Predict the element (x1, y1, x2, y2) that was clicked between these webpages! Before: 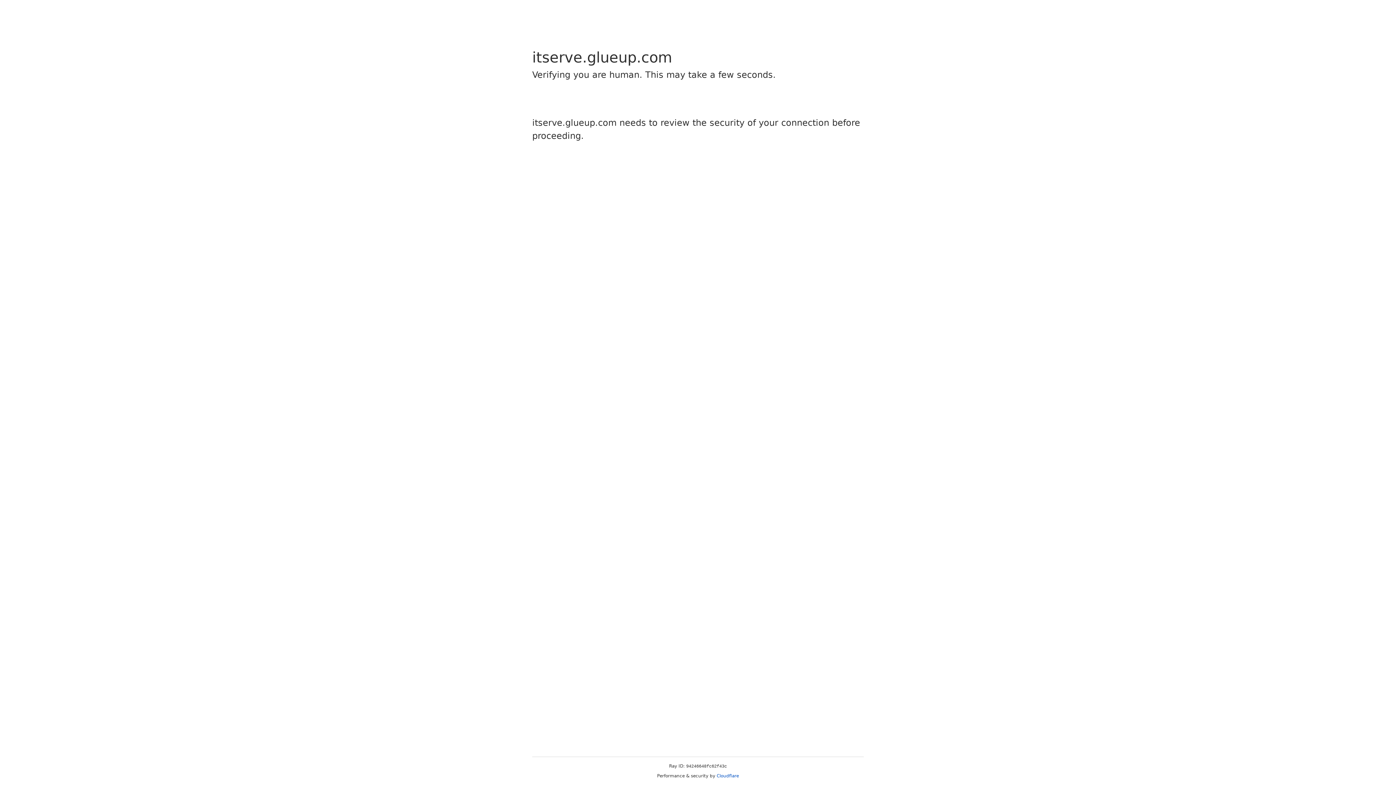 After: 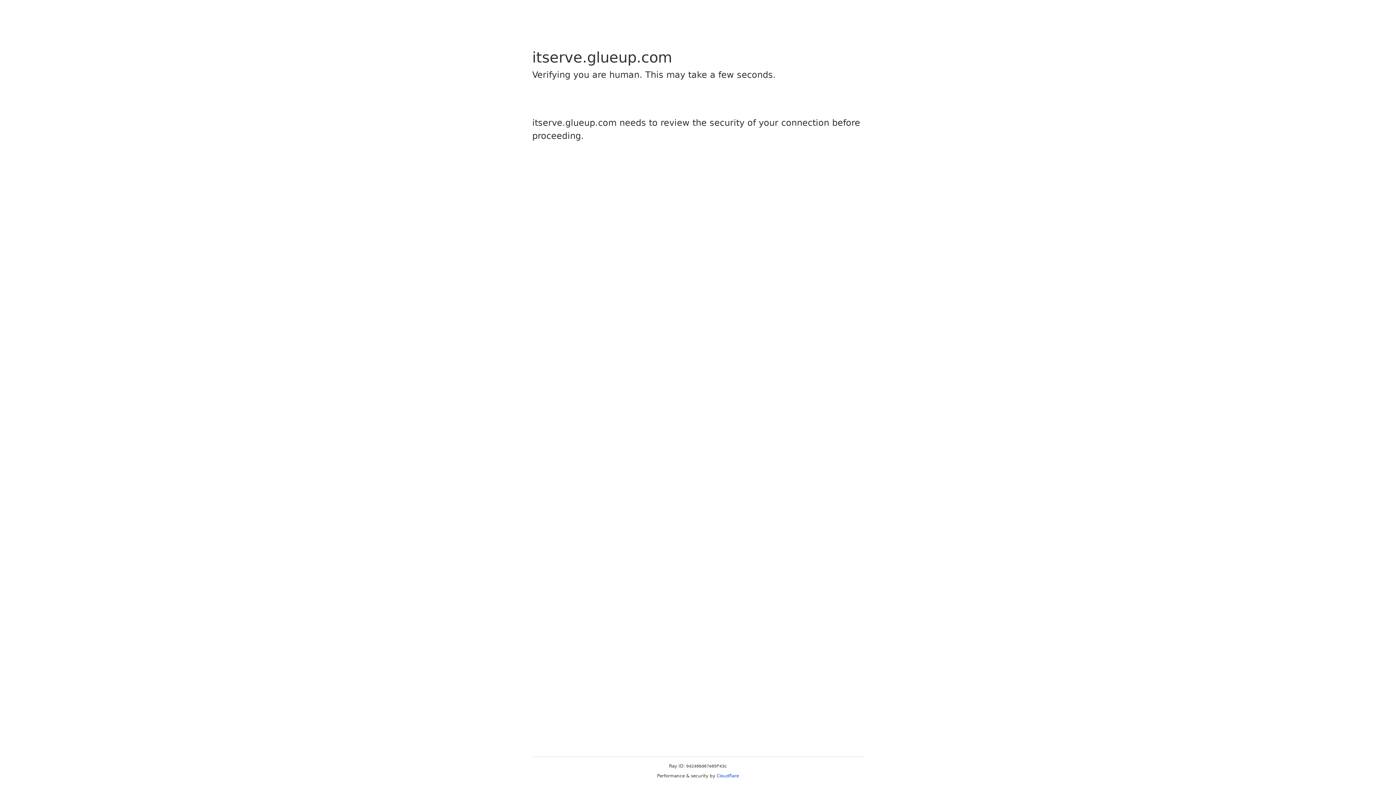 Action: label: Cloudflare bbox: (716, 773, 739, 778)